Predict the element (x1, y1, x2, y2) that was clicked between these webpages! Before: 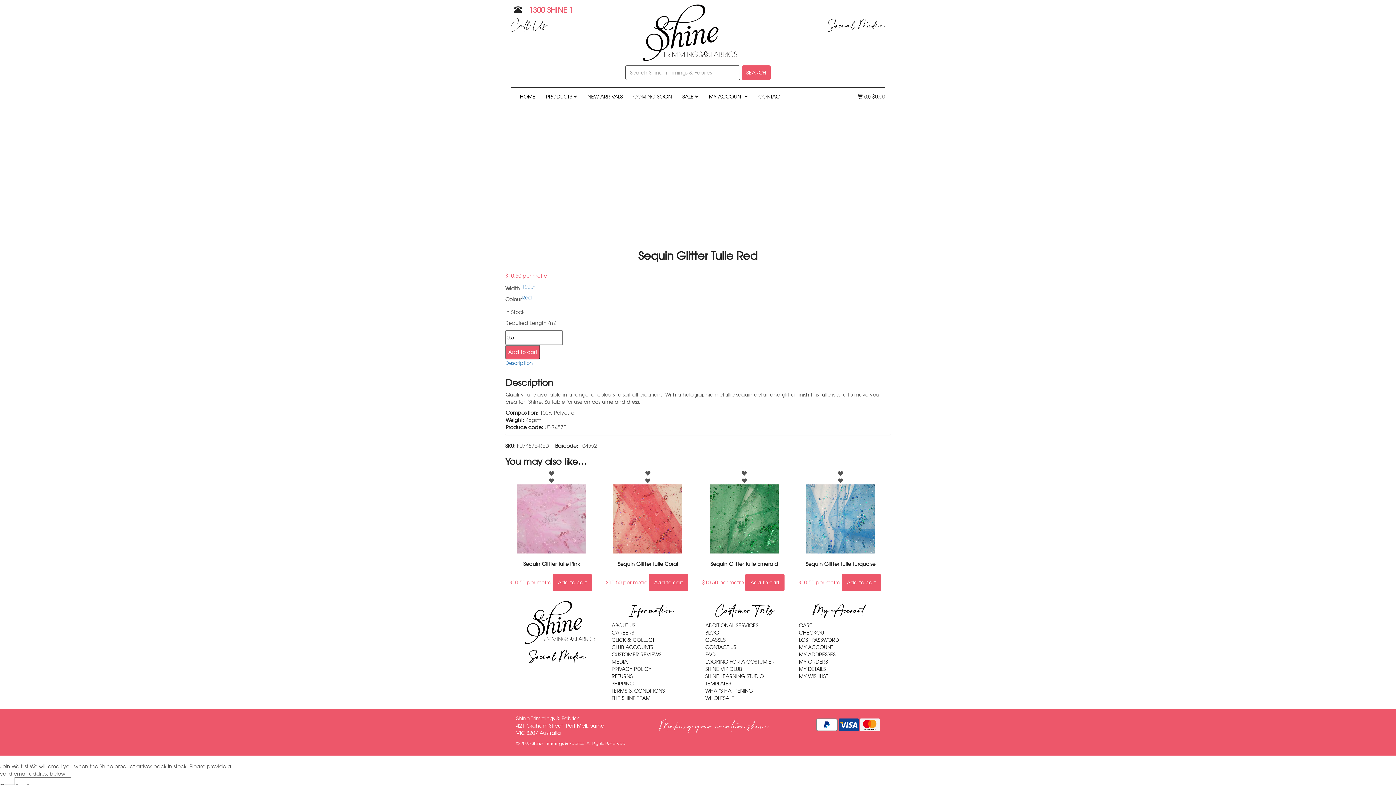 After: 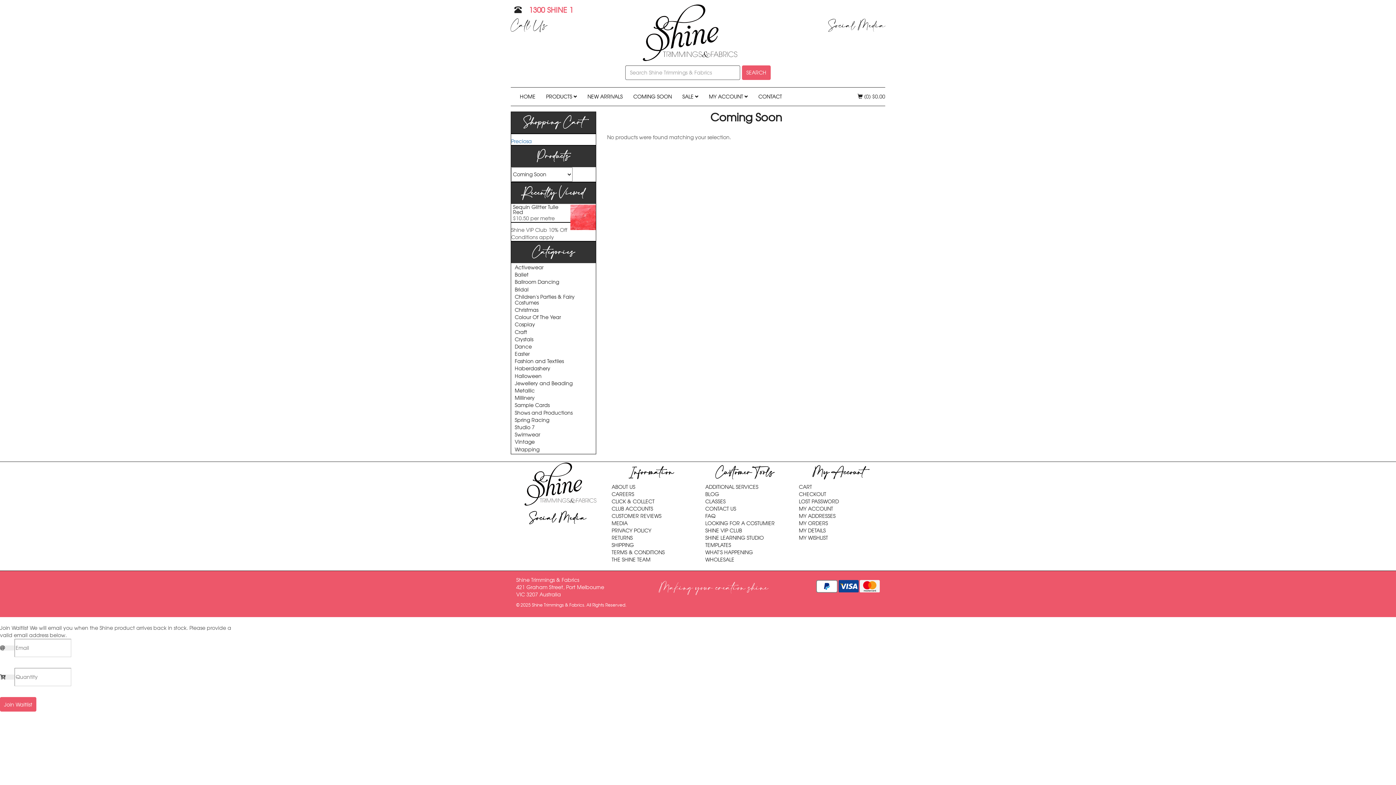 Action: bbox: (633, 93, 672, 100) label: COMING SOON